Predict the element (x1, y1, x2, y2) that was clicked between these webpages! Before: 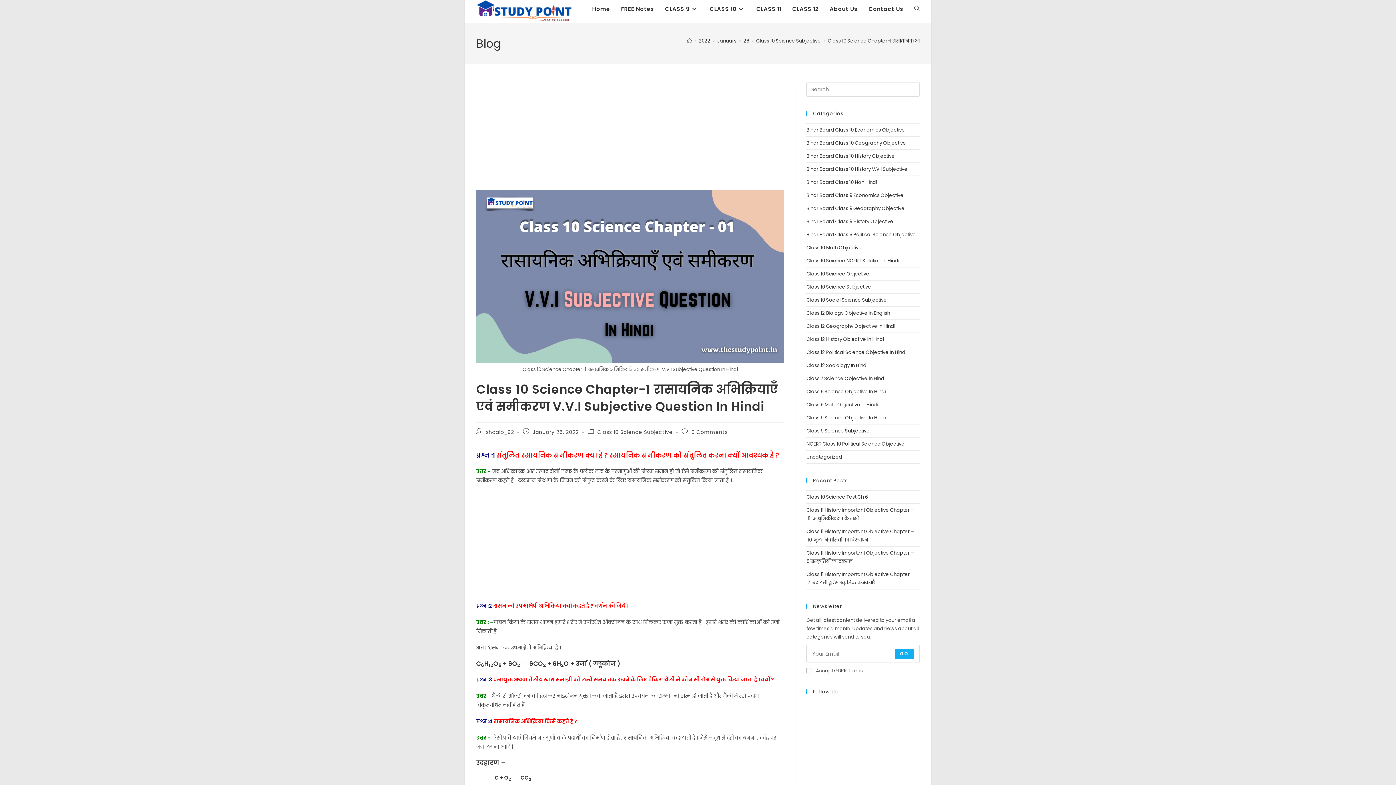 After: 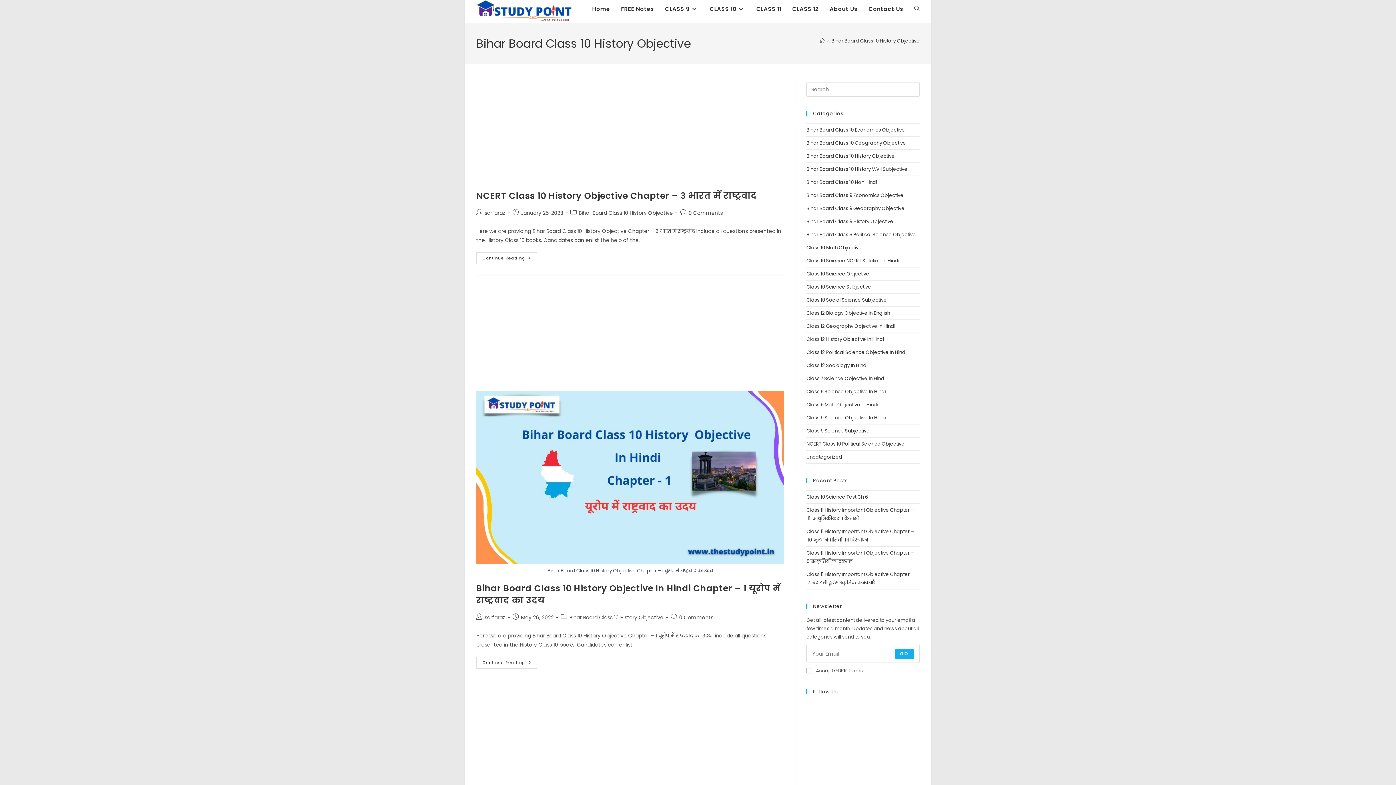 Action: bbox: (806, 152, 895, 159) label: Bihar Board Class 10 History Objective